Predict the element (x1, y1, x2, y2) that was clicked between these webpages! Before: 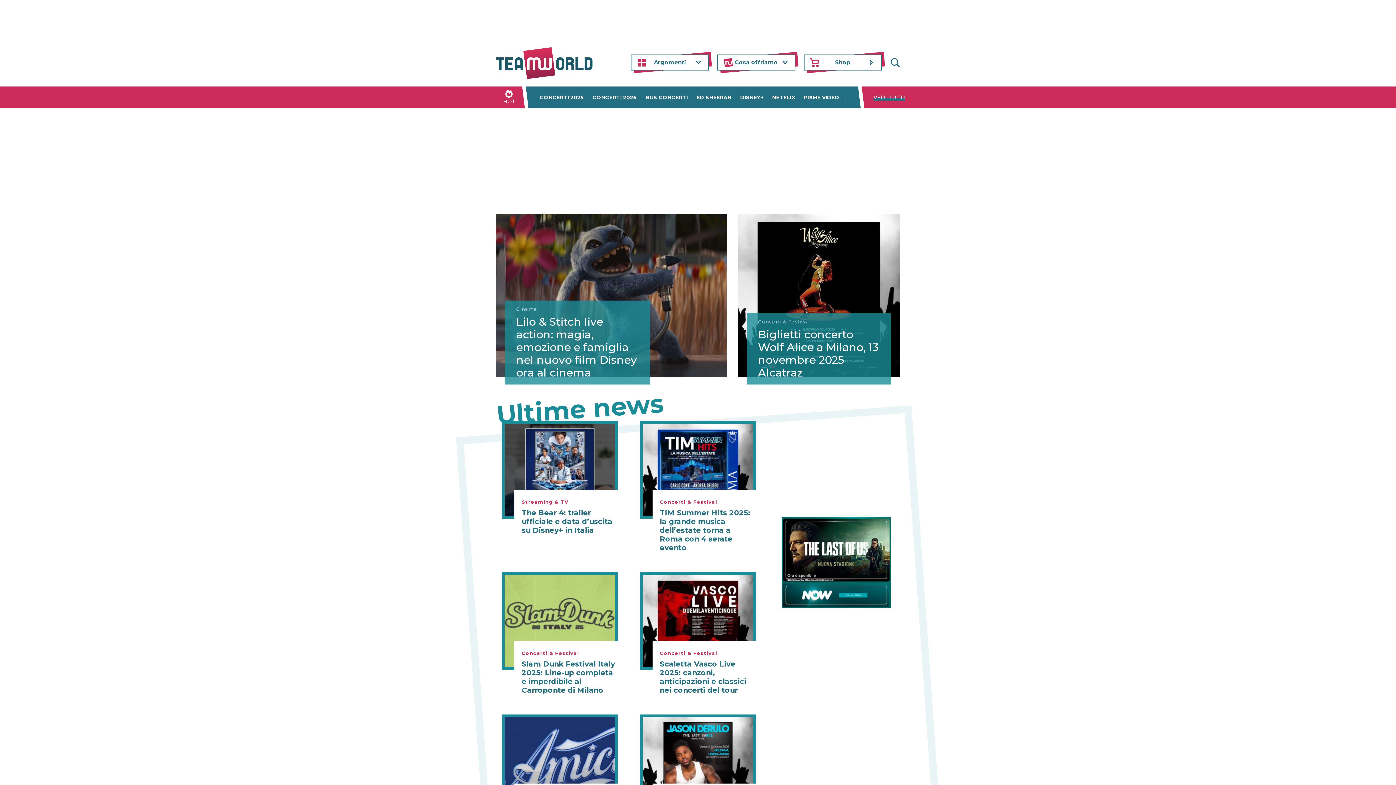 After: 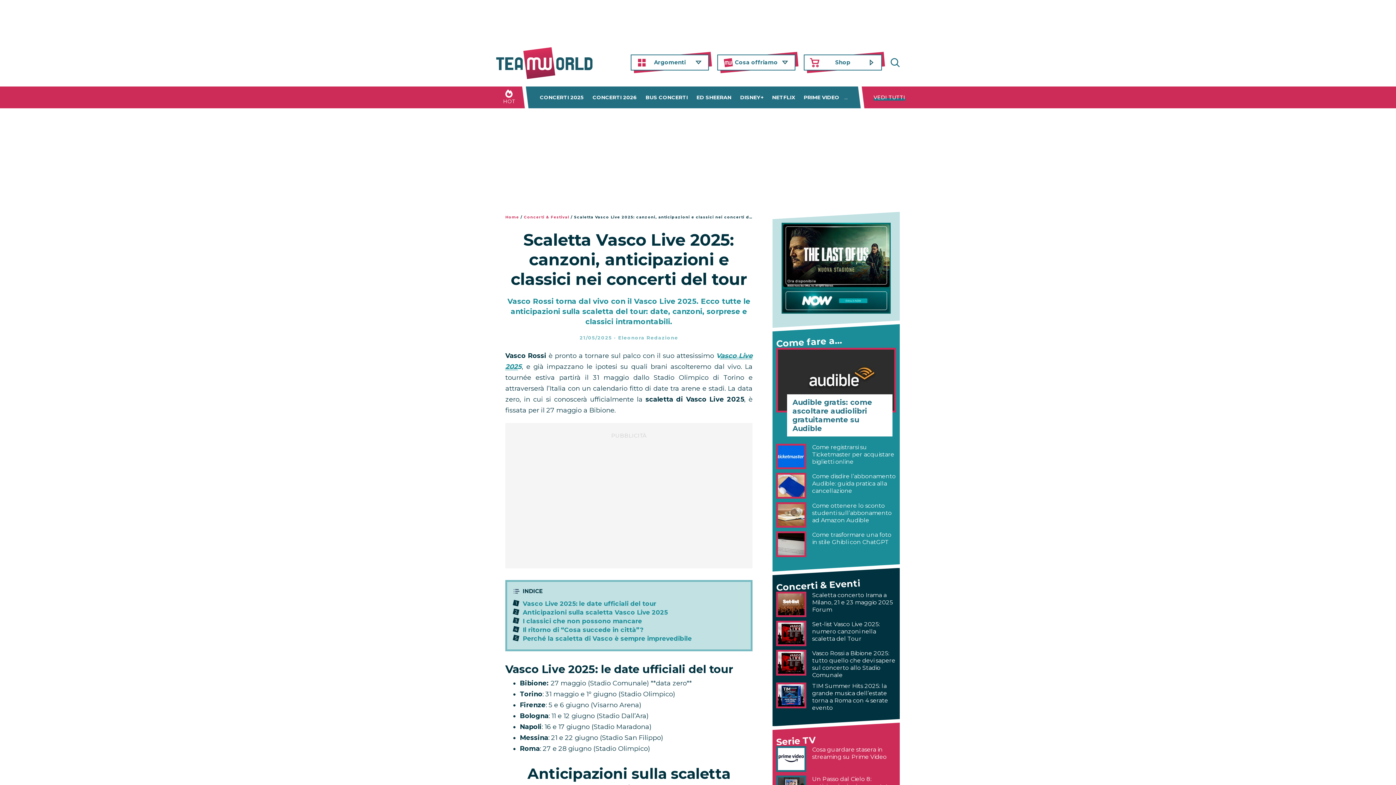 Action: label: Scaletta Vasco Live 2025: canzoni, anticipazioni e classici nei concerti del tour bbox: (660, 660, 746, 694)